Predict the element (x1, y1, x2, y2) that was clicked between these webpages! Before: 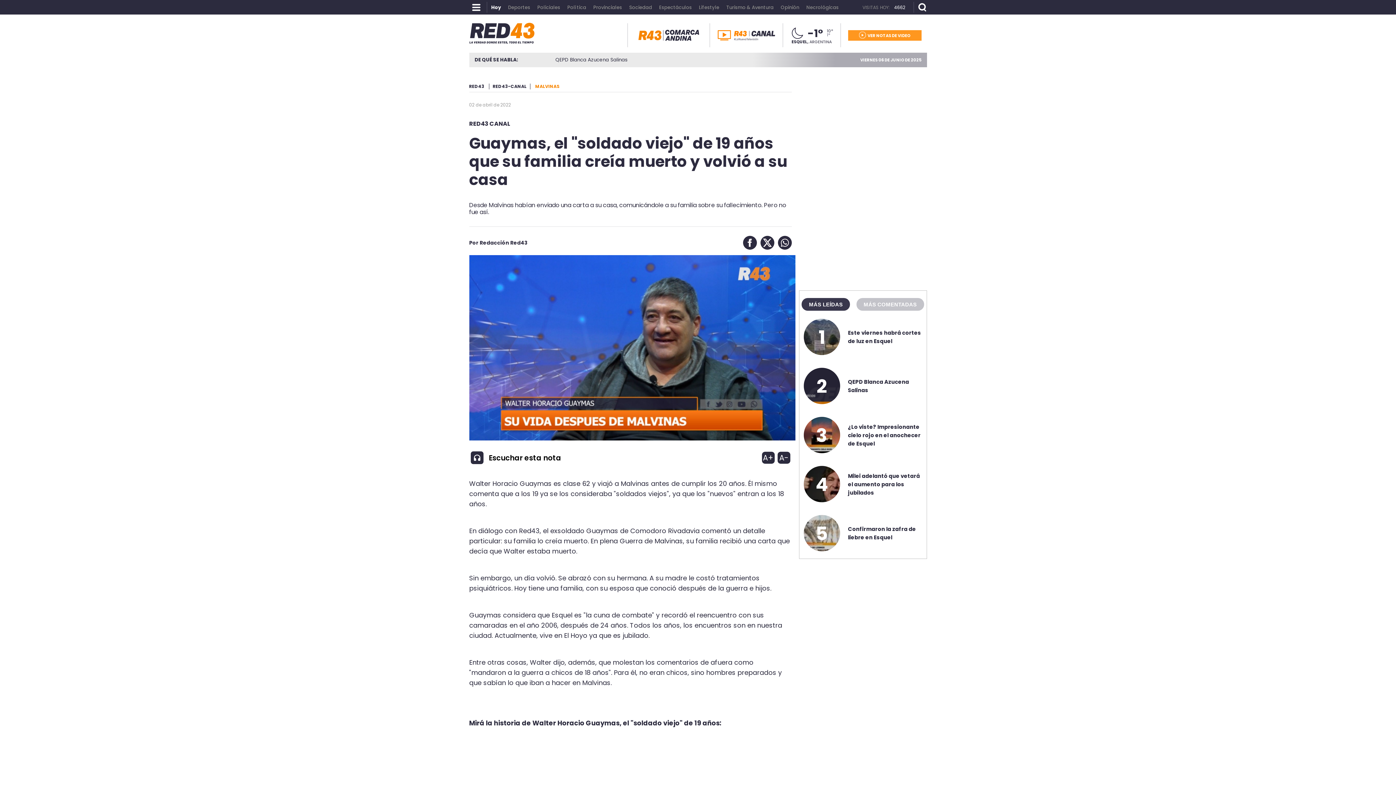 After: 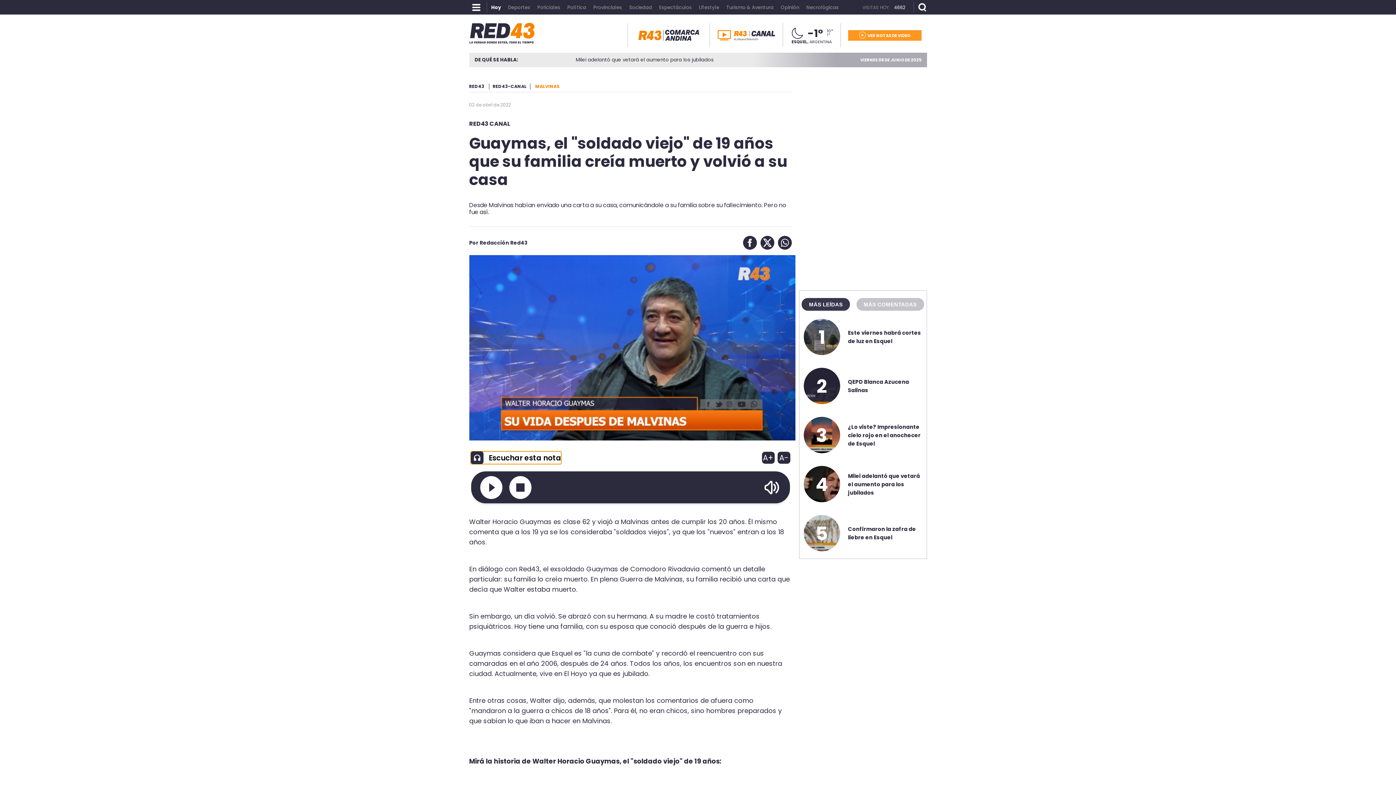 Action: bbox: (470, 451, 561, 464) label: Escuchar esta nota